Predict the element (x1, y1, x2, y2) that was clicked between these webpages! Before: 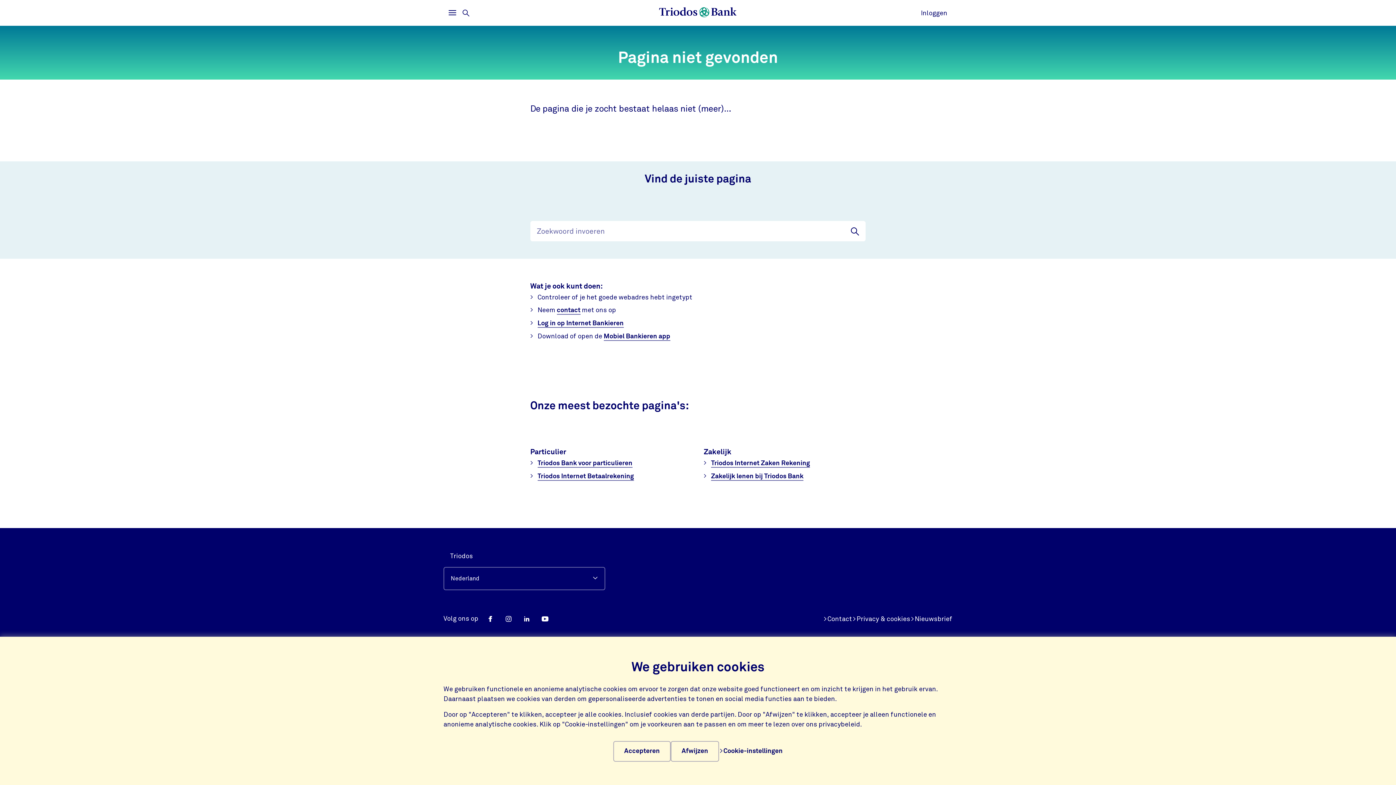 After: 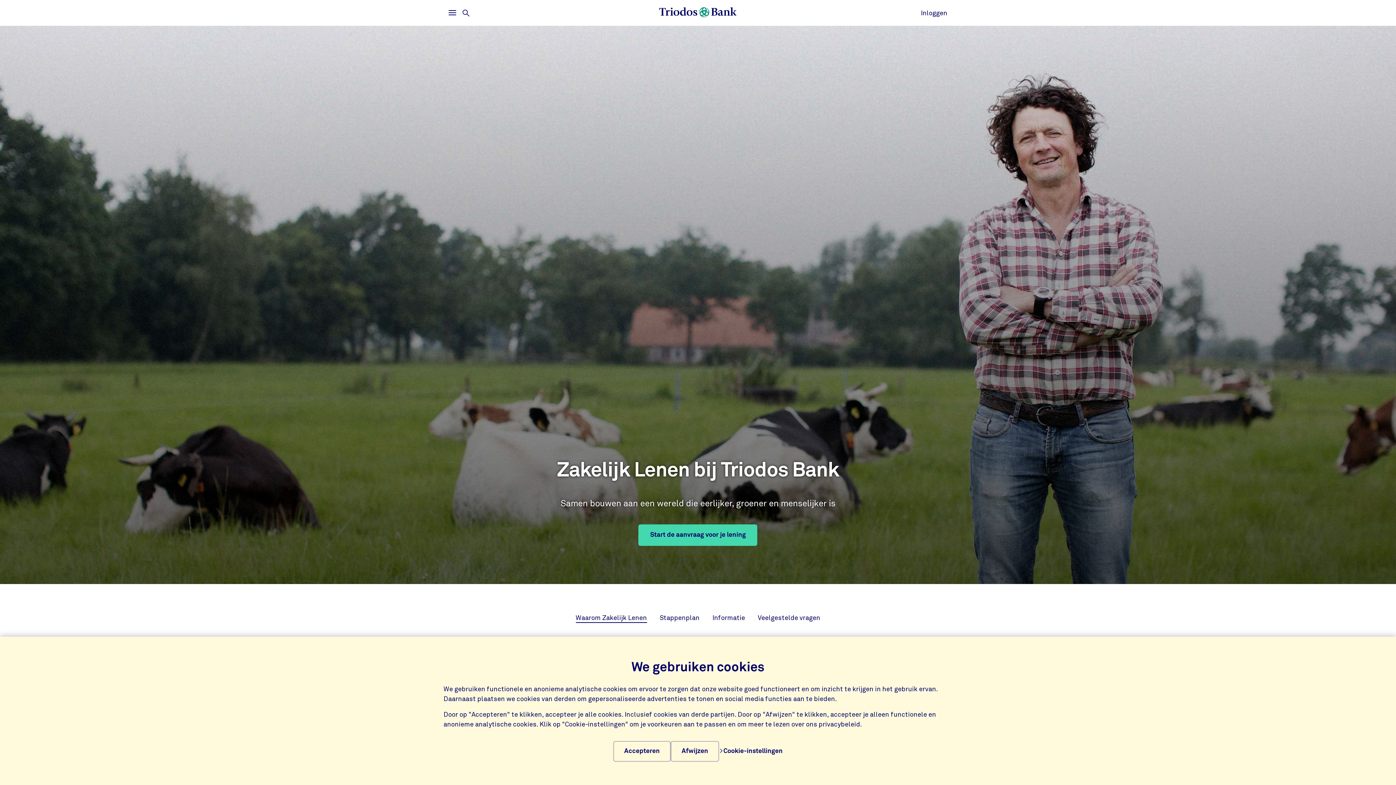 Action: bbox: (711, 473, 803, 481) label: Zakelijk lenen bij Triodos Bank